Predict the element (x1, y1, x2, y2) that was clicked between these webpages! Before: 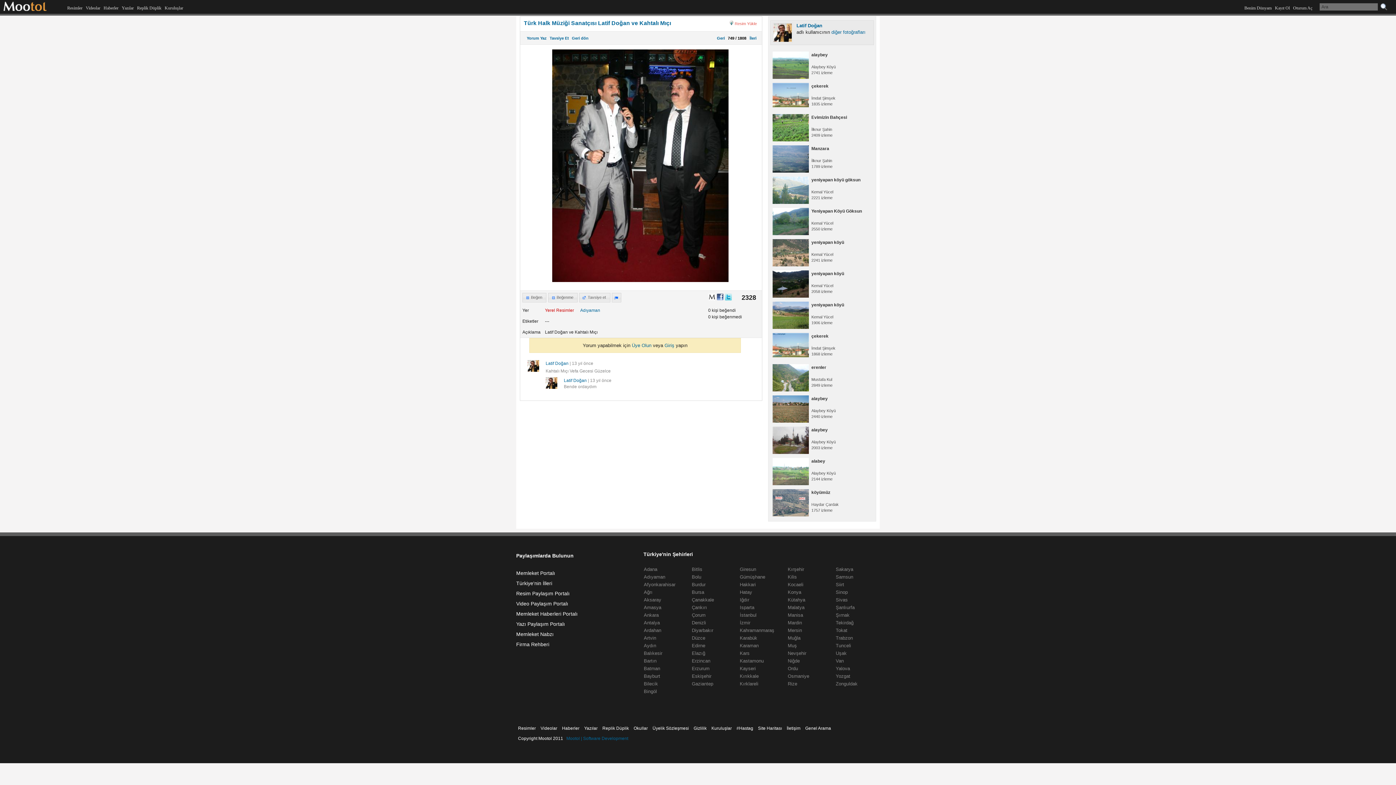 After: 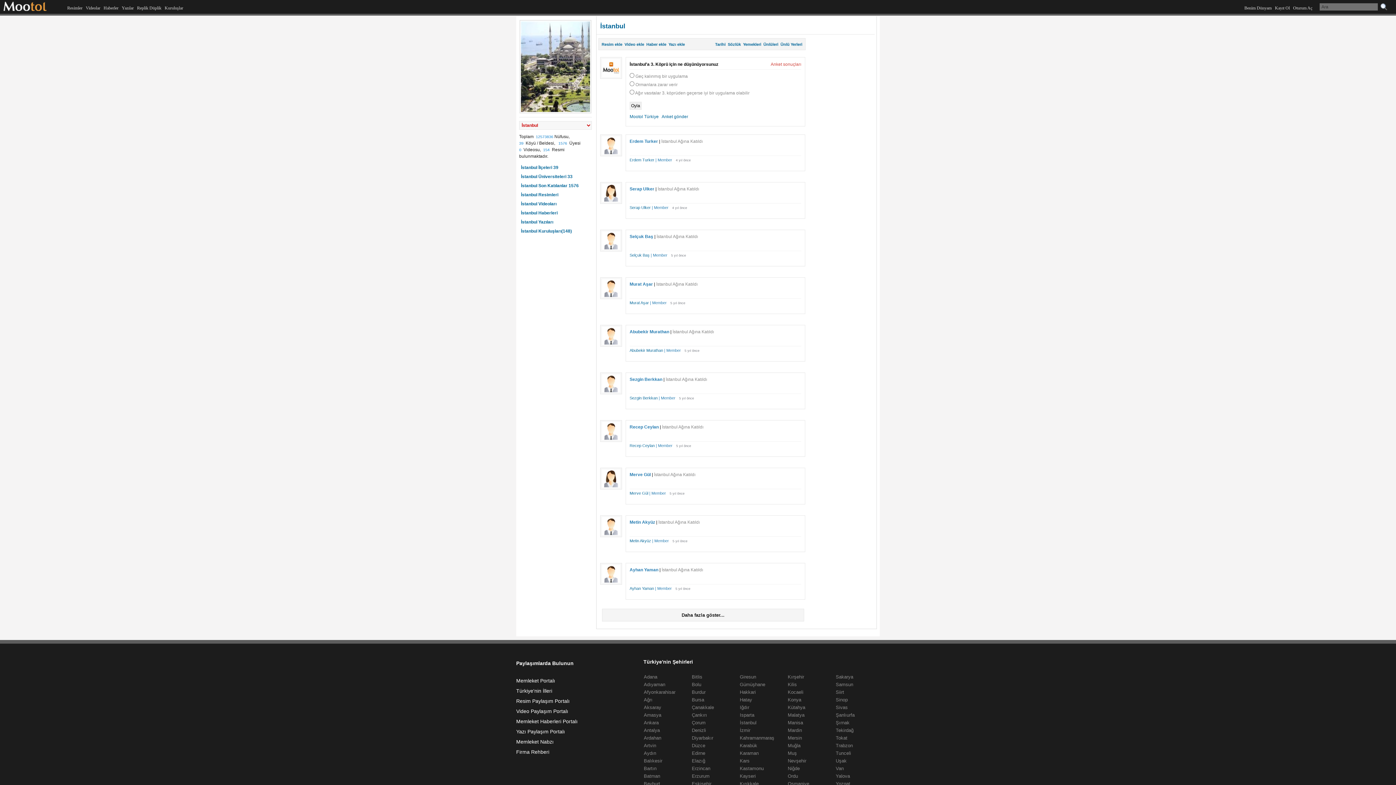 Action: label: İstanbul bbox: (740, 612, 756, 618)